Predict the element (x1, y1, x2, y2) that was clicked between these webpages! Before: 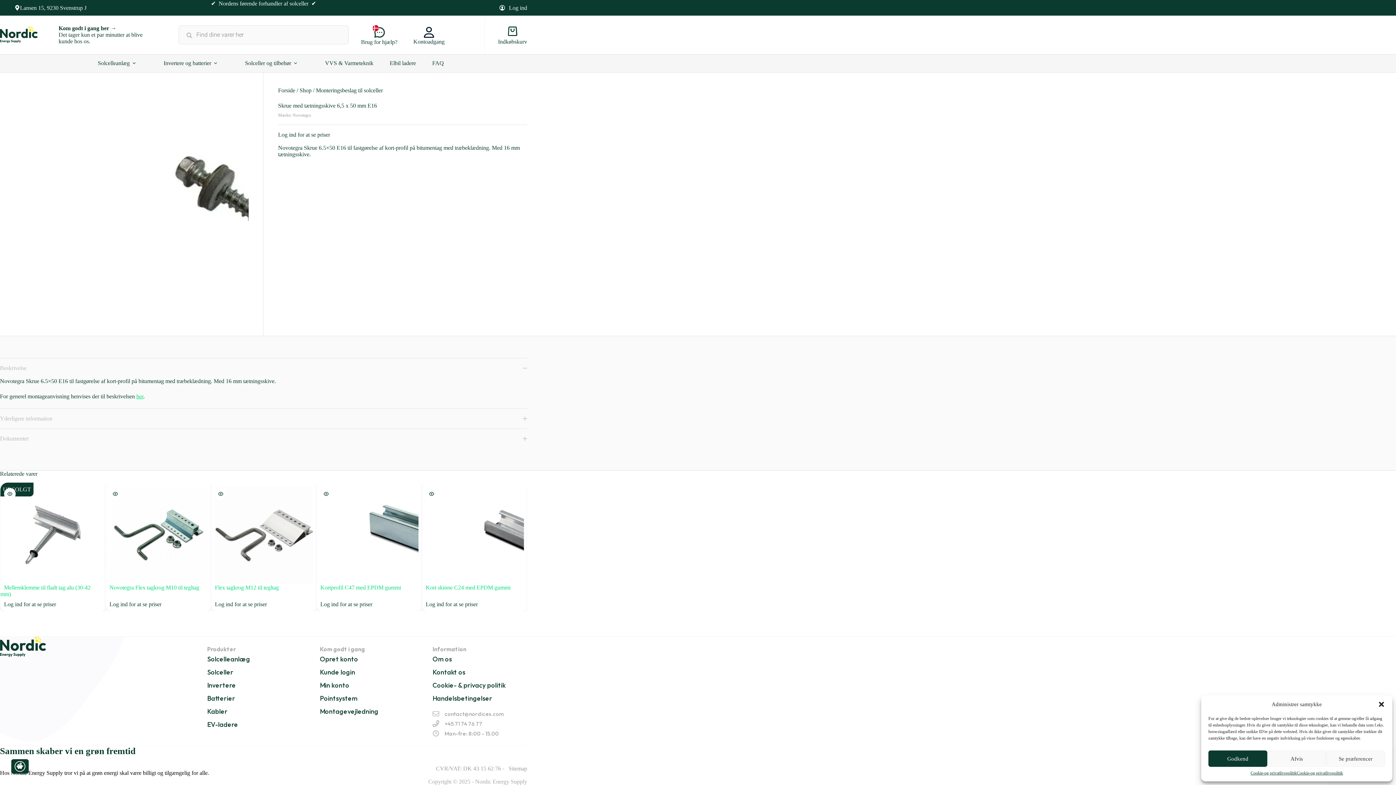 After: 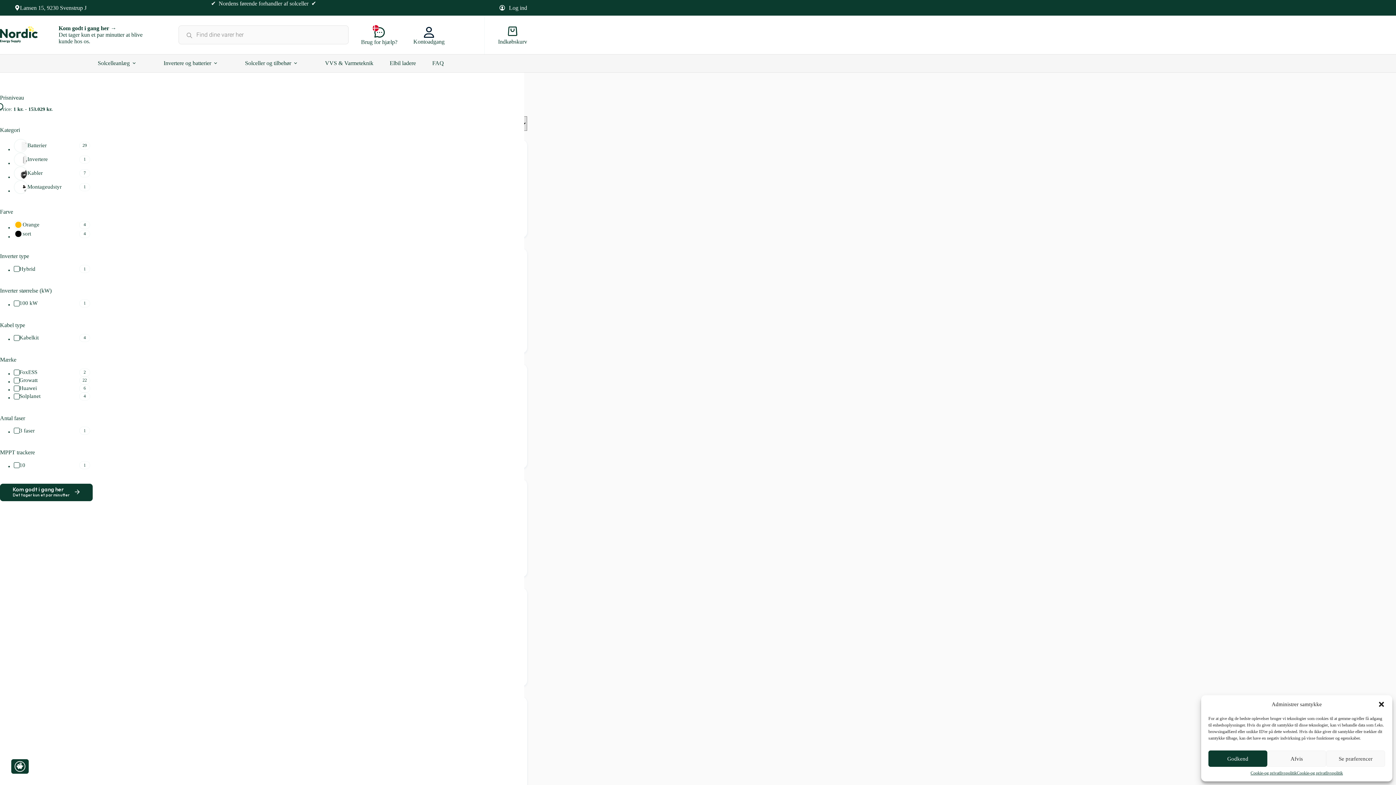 Action: bbox: (207, 694, 235, 702) label: Batterier